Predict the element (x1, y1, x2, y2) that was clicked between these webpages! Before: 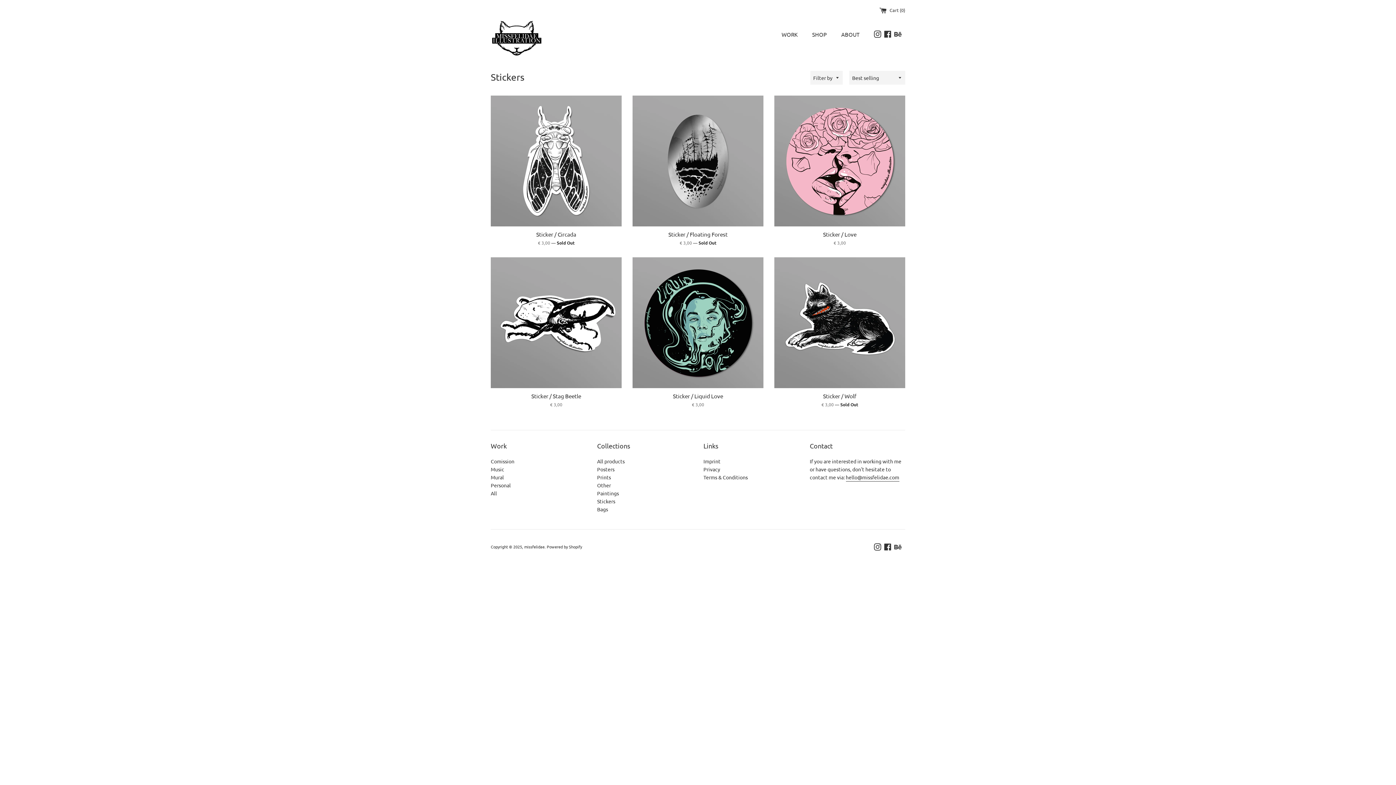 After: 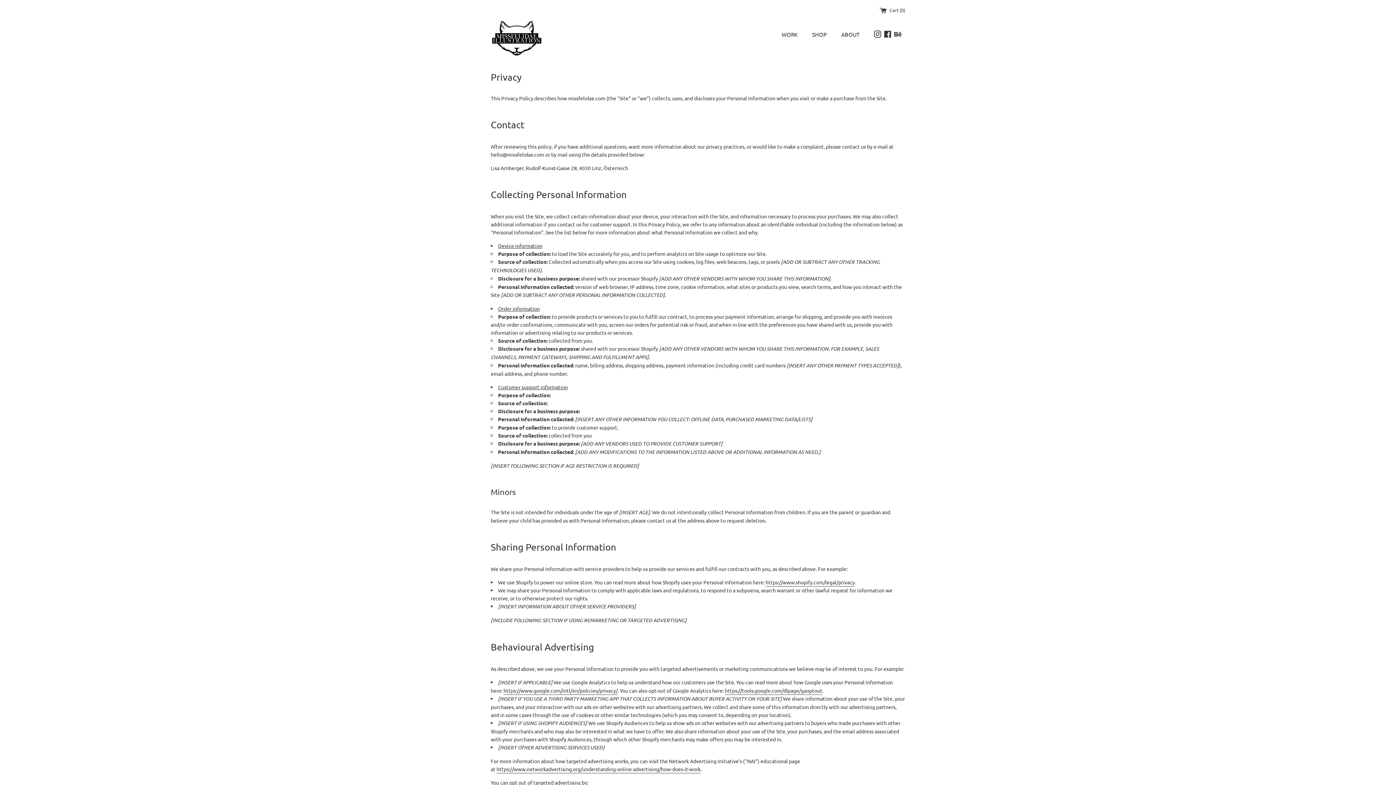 Action: label: Privacy bbox: (703, 466, 720, 472)